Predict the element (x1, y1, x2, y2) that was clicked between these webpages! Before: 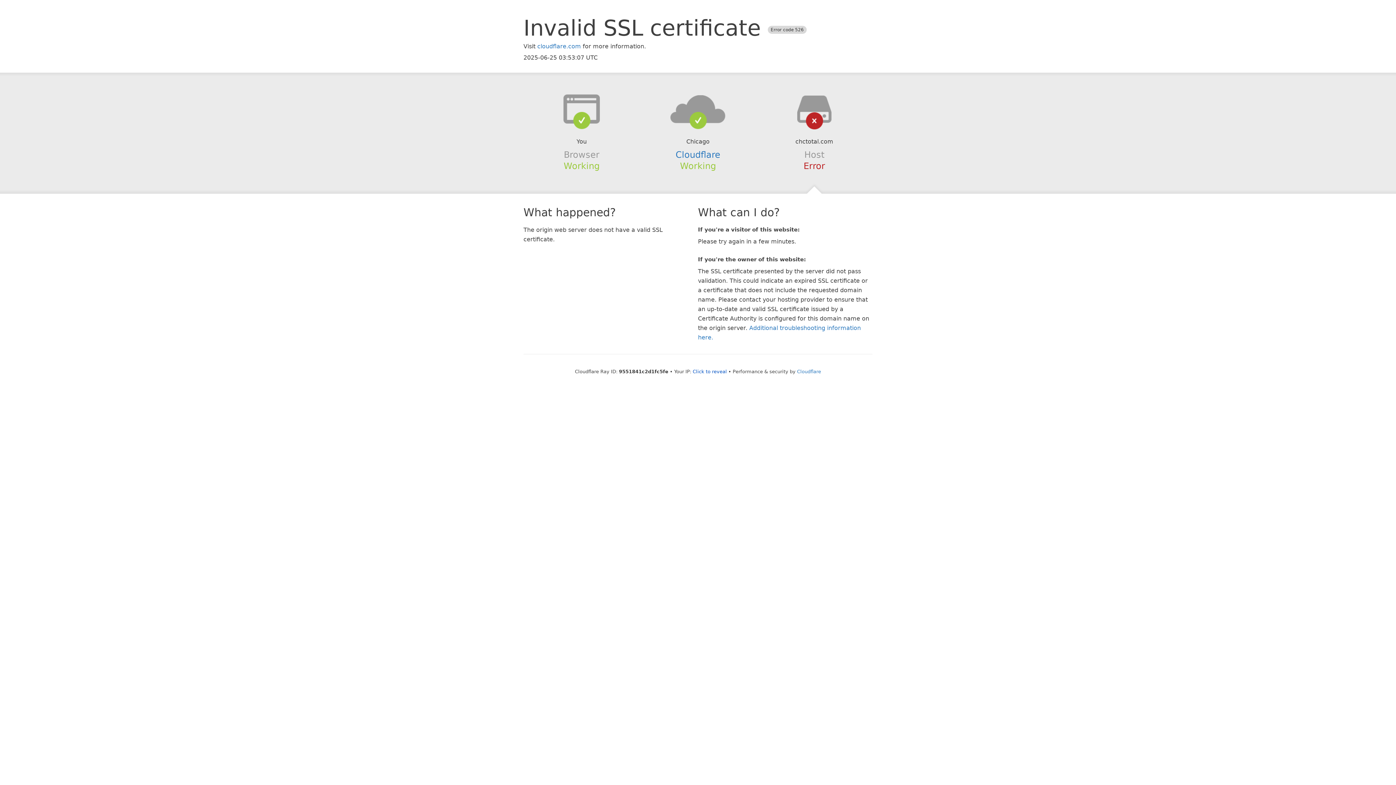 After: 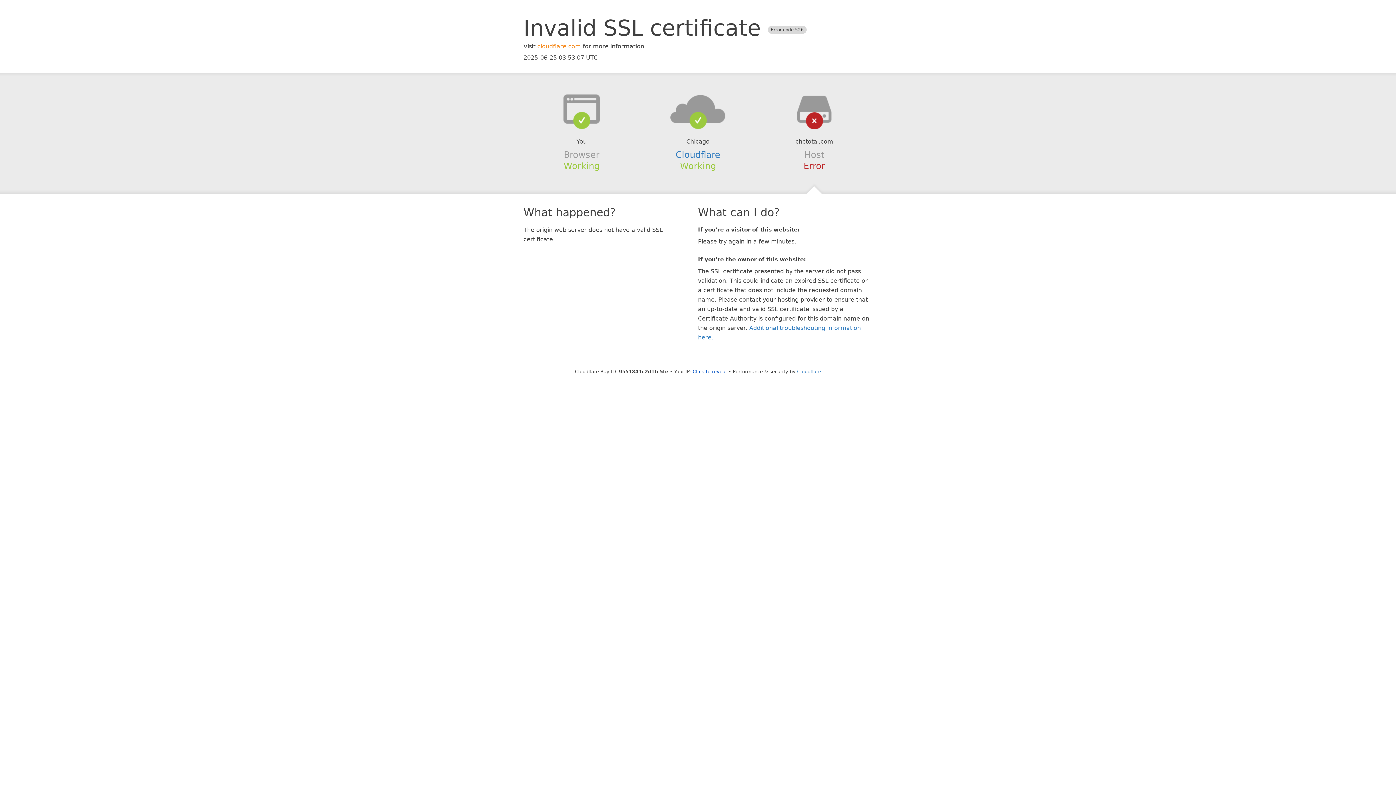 Action: label: cloudflare.com bbox: (537, 42, 581, 49)